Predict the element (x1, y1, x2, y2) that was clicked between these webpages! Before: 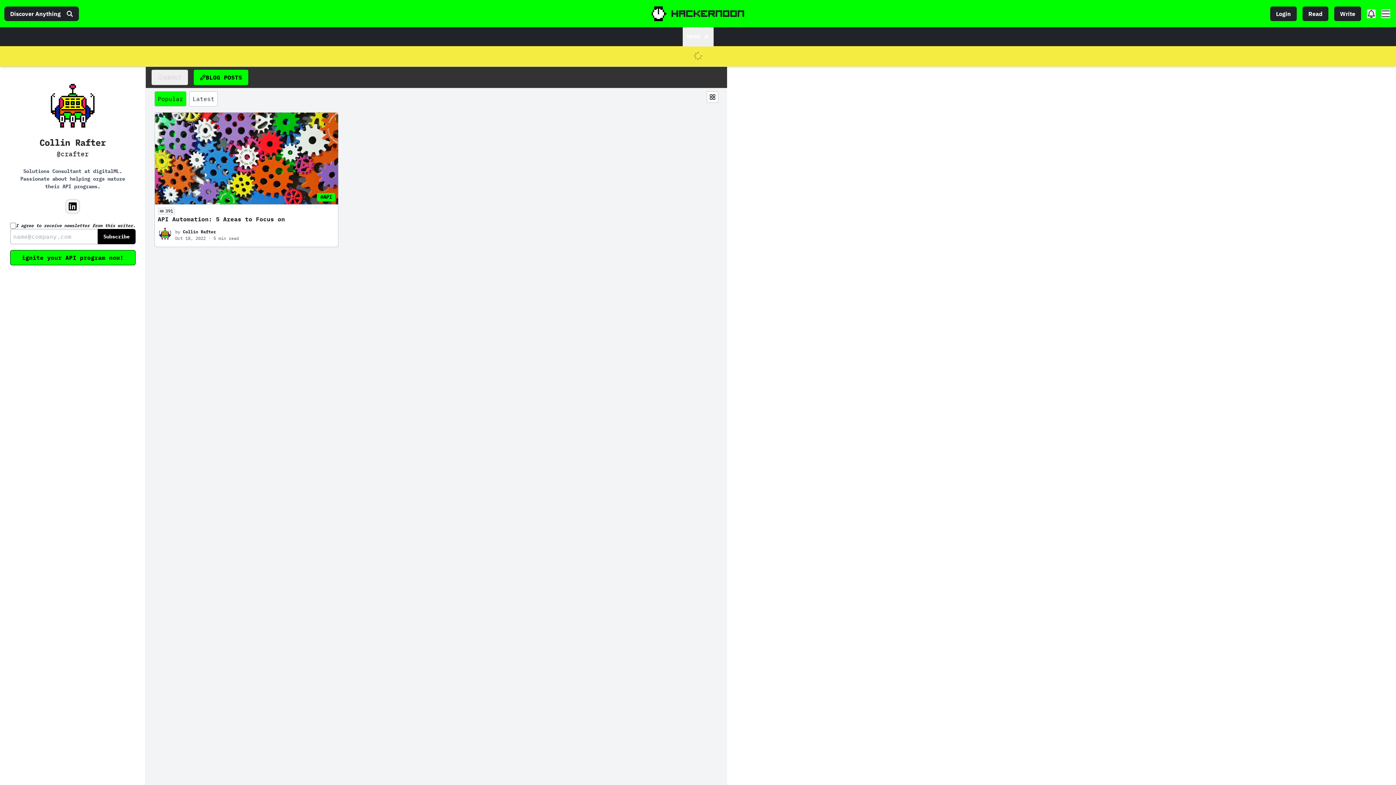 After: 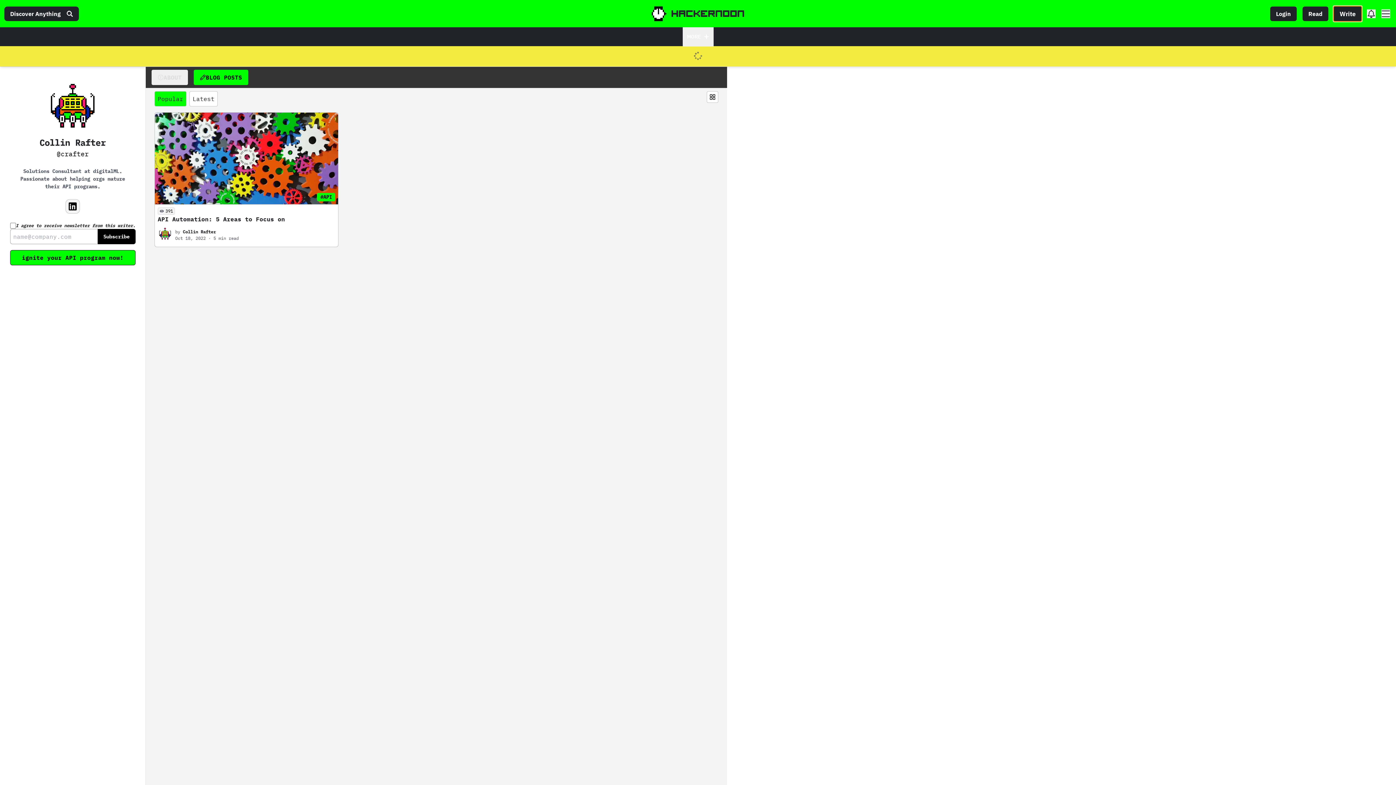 Action: label: Write bbox: (1334, 6, 1361, 20)